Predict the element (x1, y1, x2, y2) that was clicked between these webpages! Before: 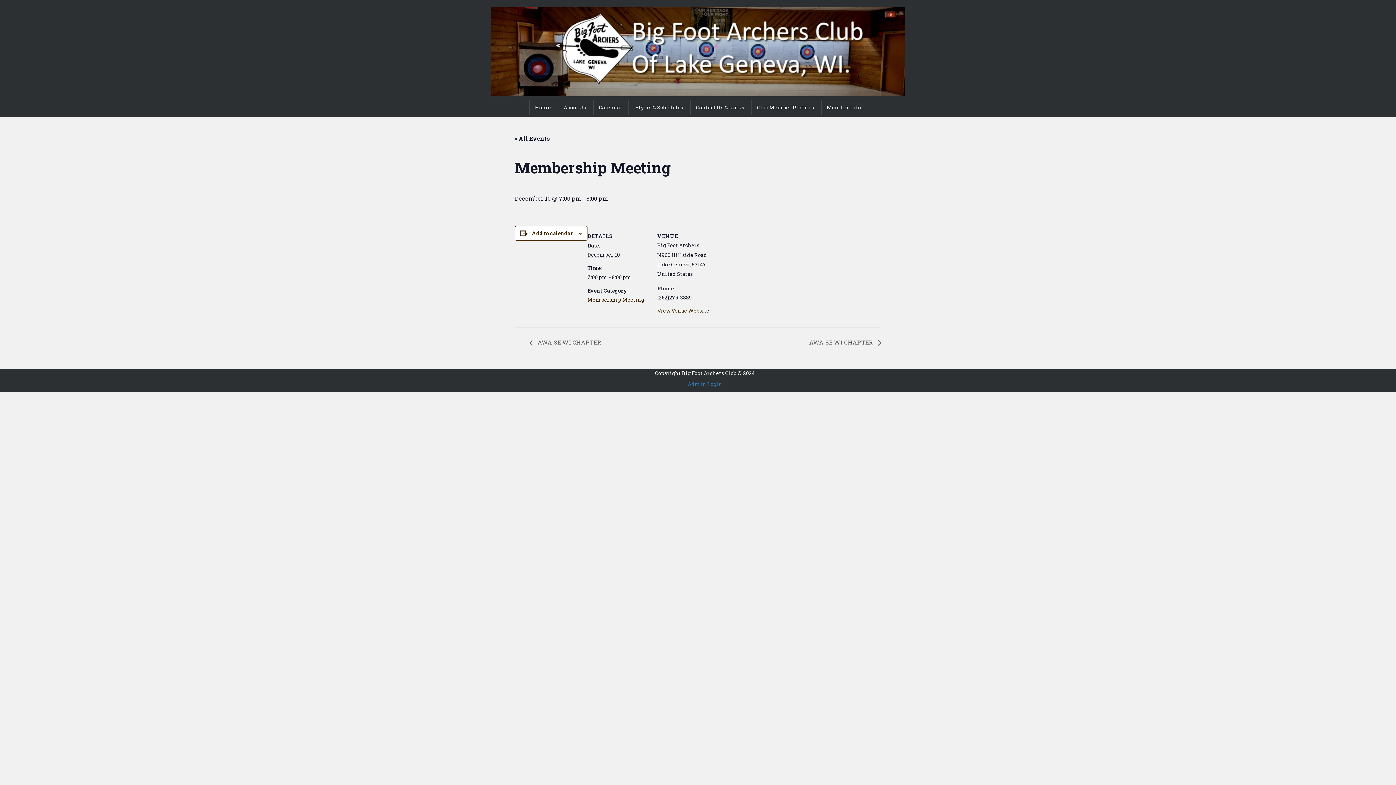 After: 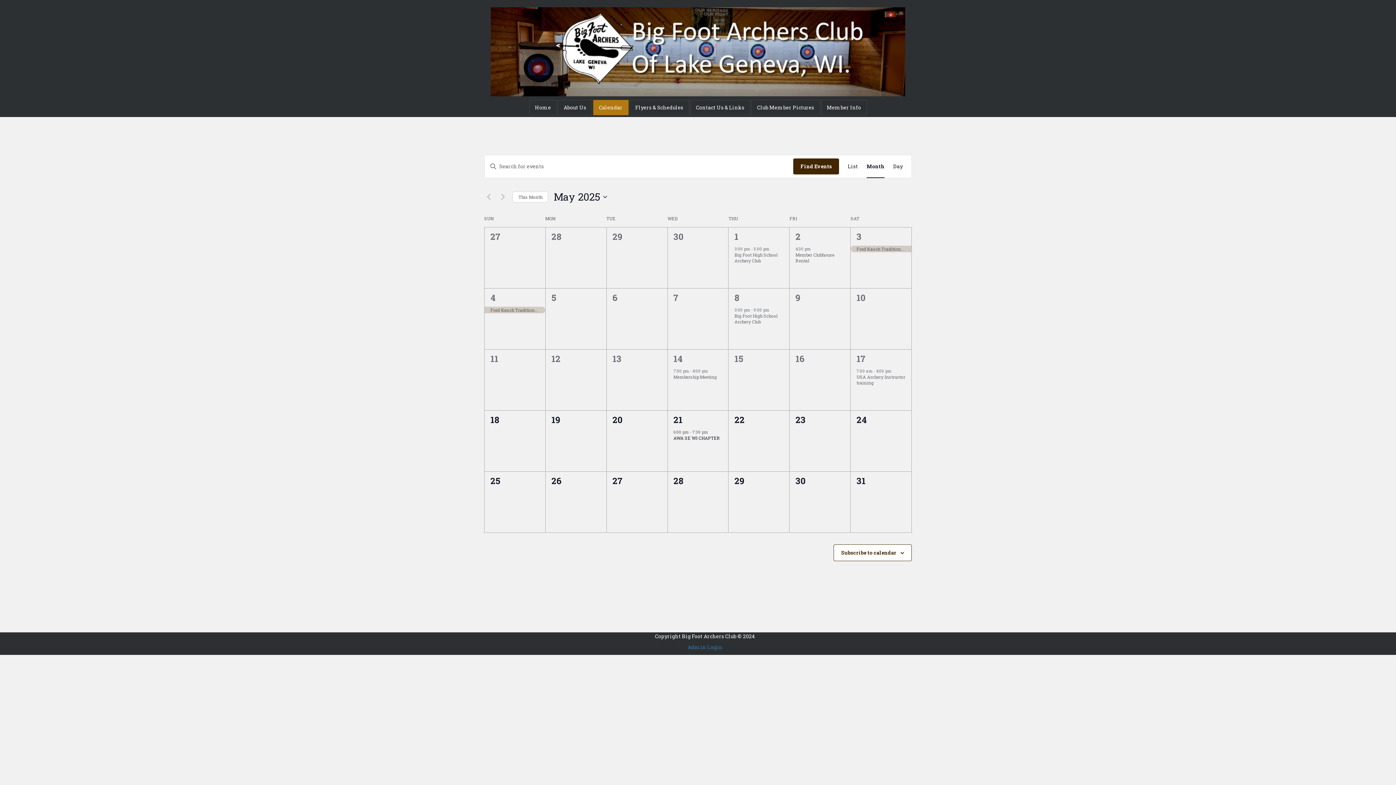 Action: label: « All Events bbox: (514, 134, 550, 142)